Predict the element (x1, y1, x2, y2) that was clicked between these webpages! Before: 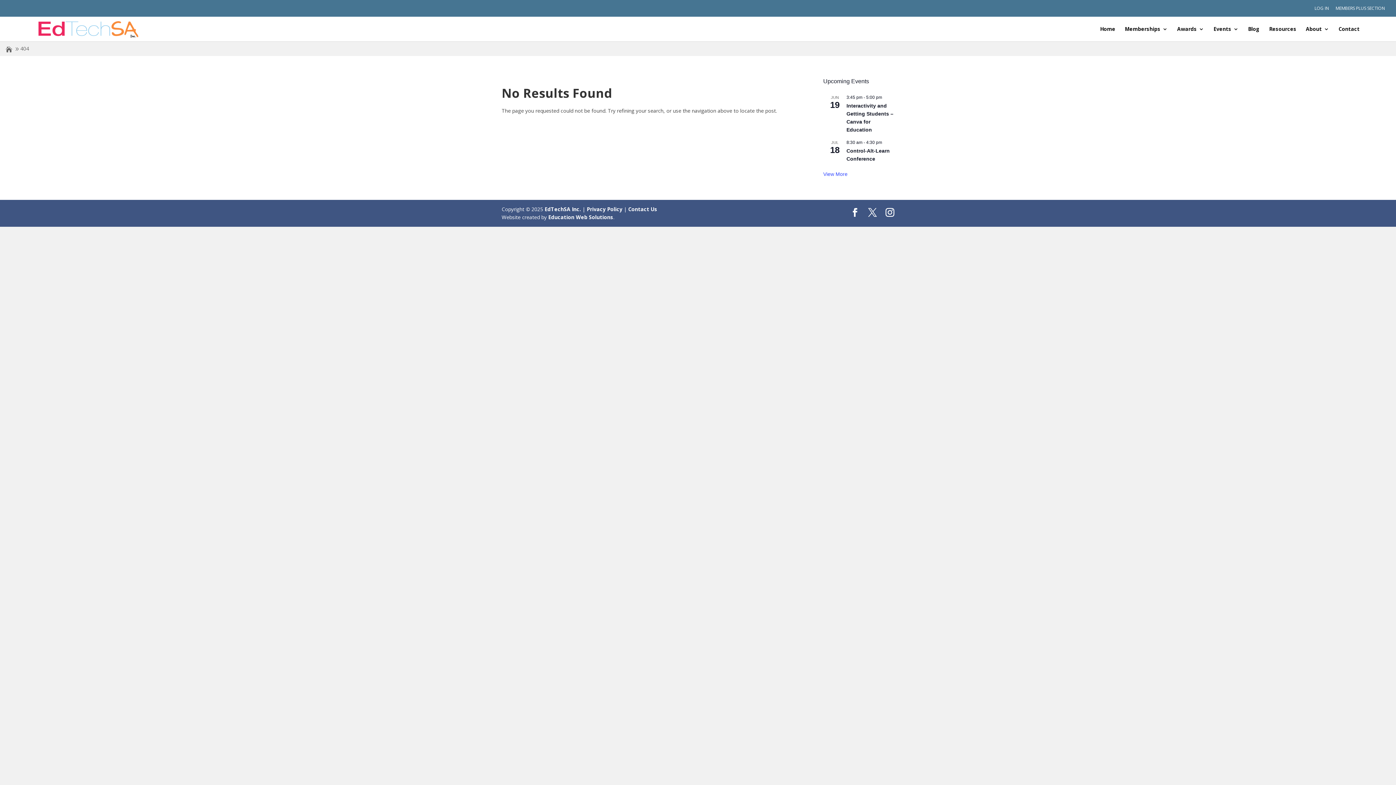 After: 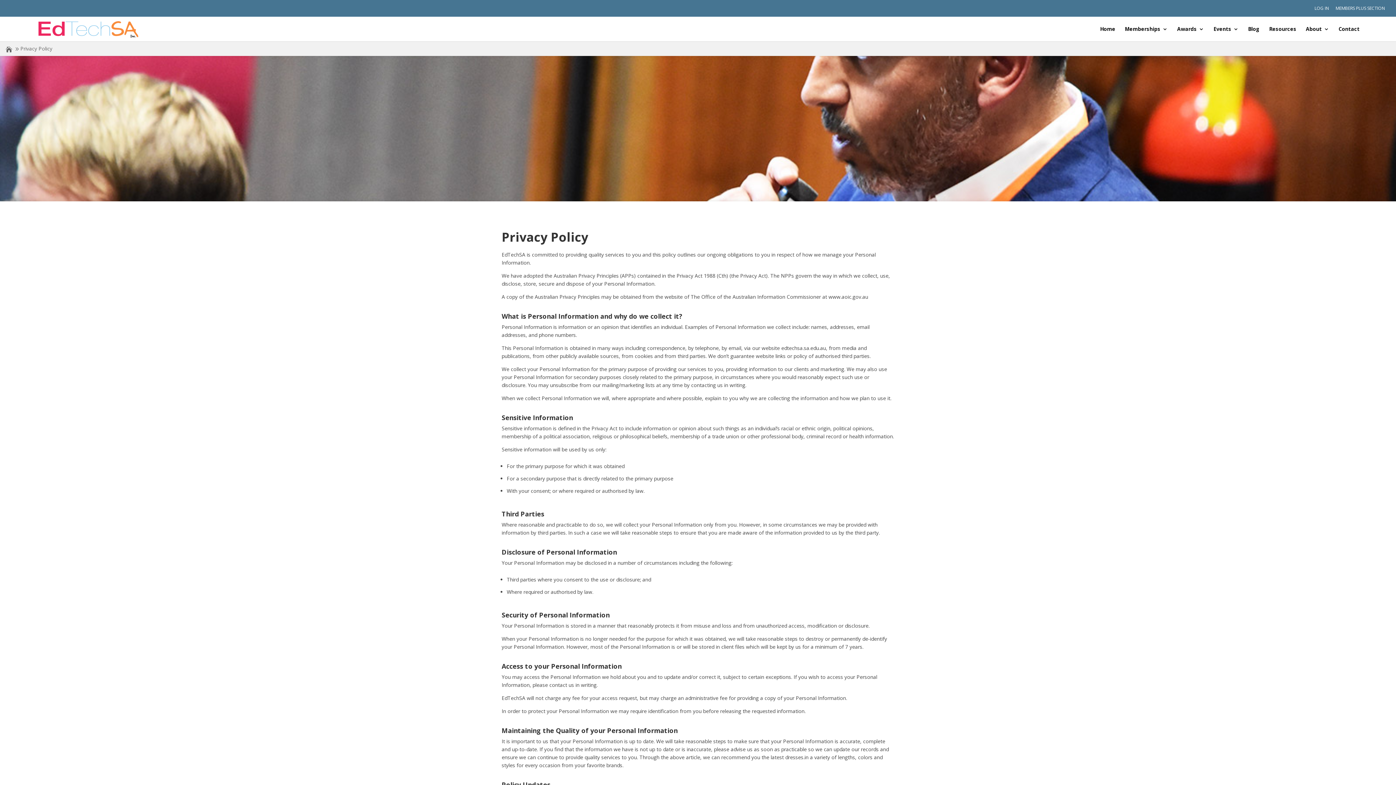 Action: label: Privacy Policy bbox: (586, 205, 622, 212)